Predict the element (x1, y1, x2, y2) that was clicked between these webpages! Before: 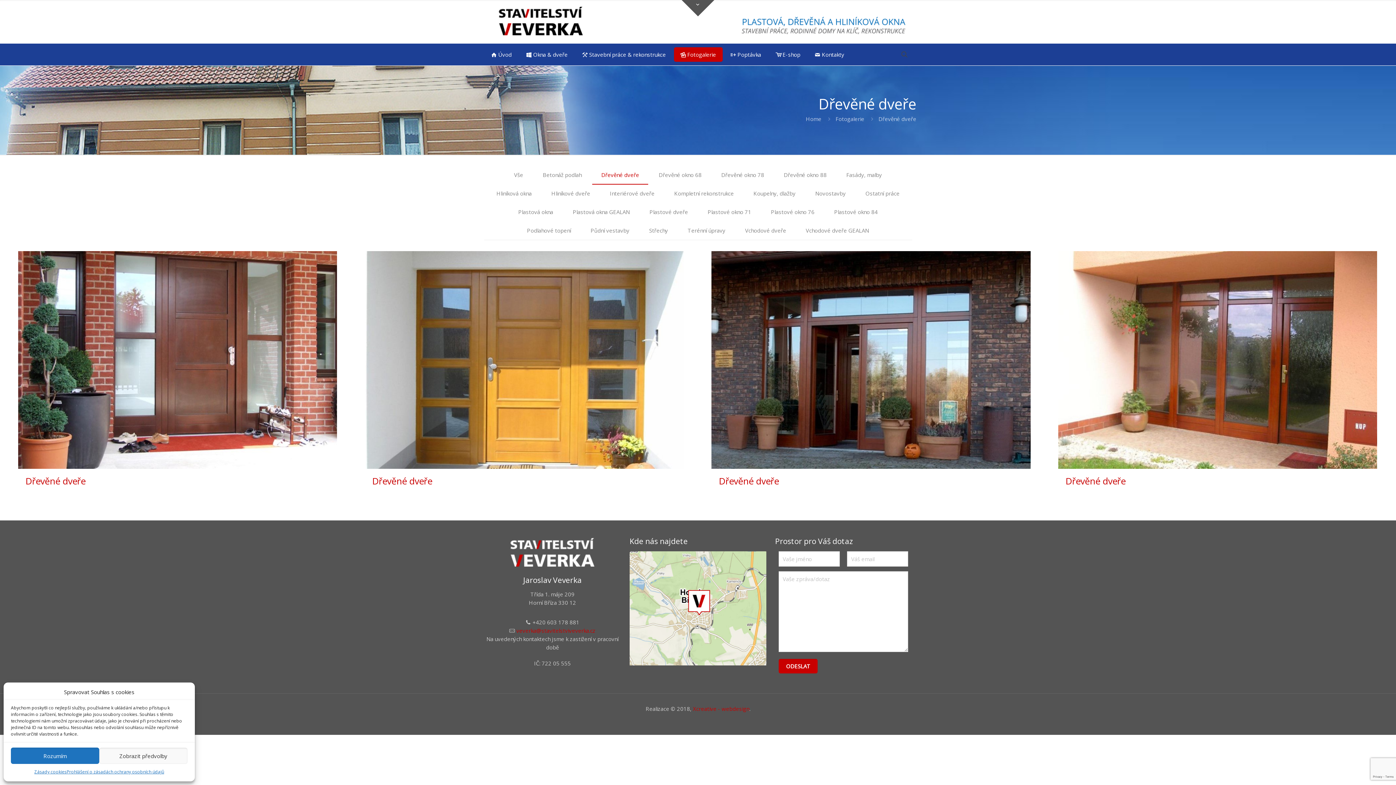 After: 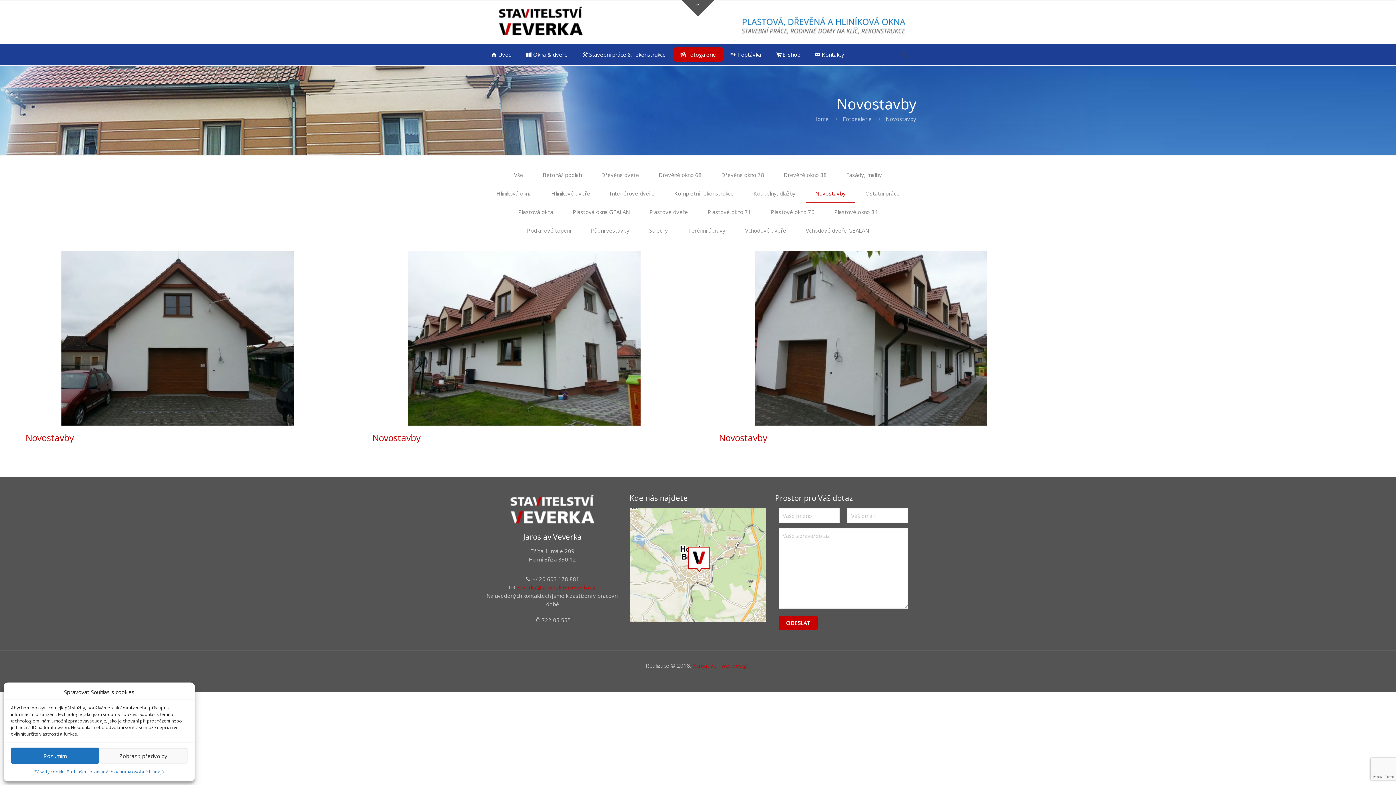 Action: label: Novostavby bbox: (806, 184, 855, 202)